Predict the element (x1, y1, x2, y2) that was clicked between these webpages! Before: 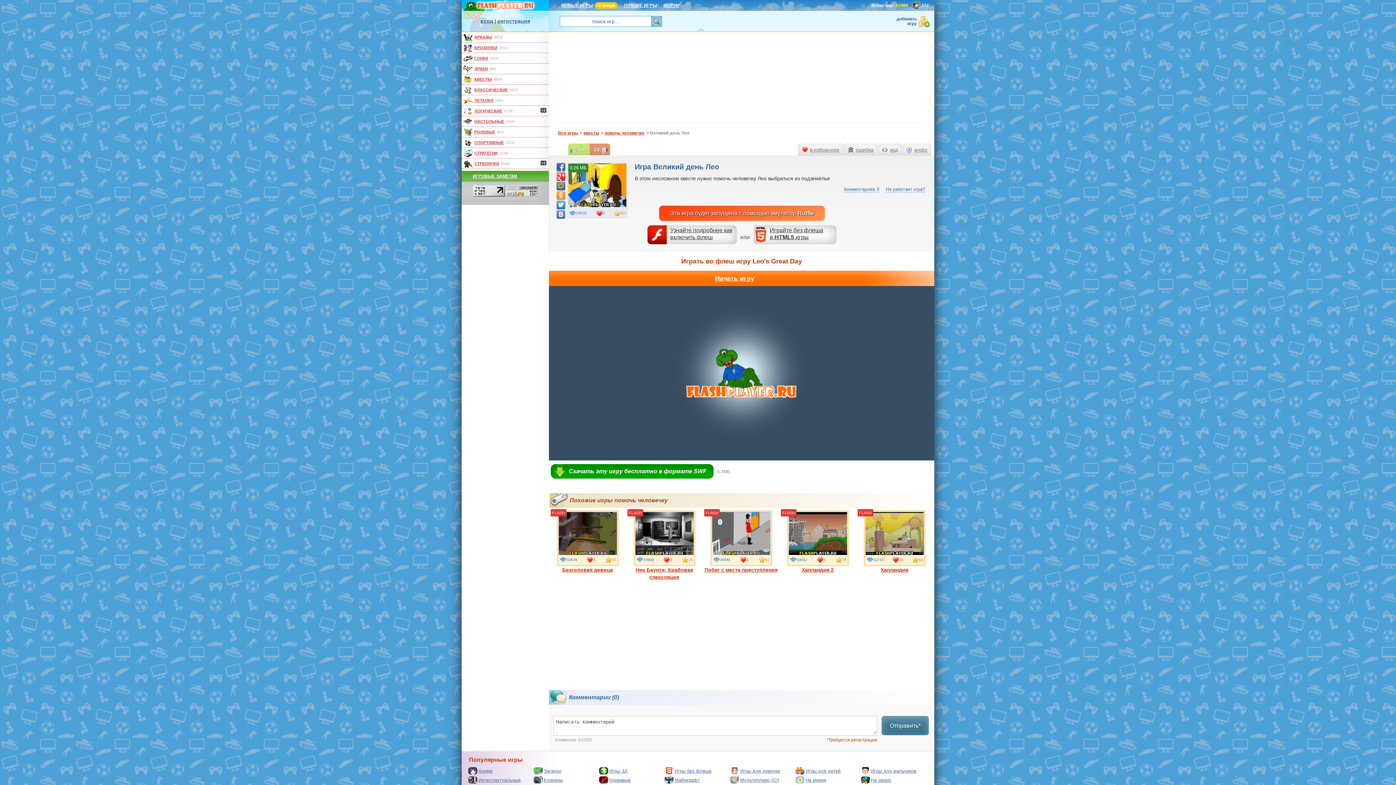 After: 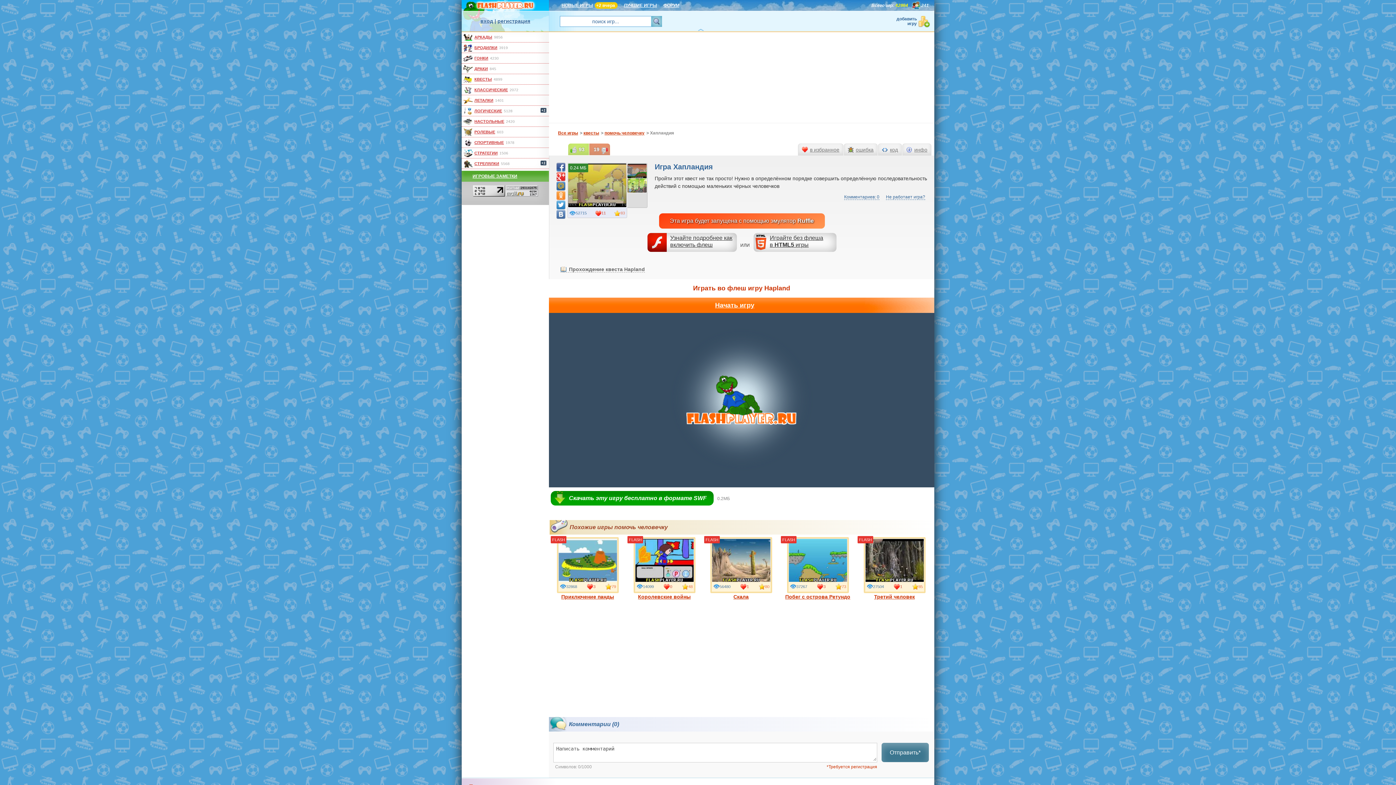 Action: label: 
Хапландия bbox: (856, 508, 932, 573)